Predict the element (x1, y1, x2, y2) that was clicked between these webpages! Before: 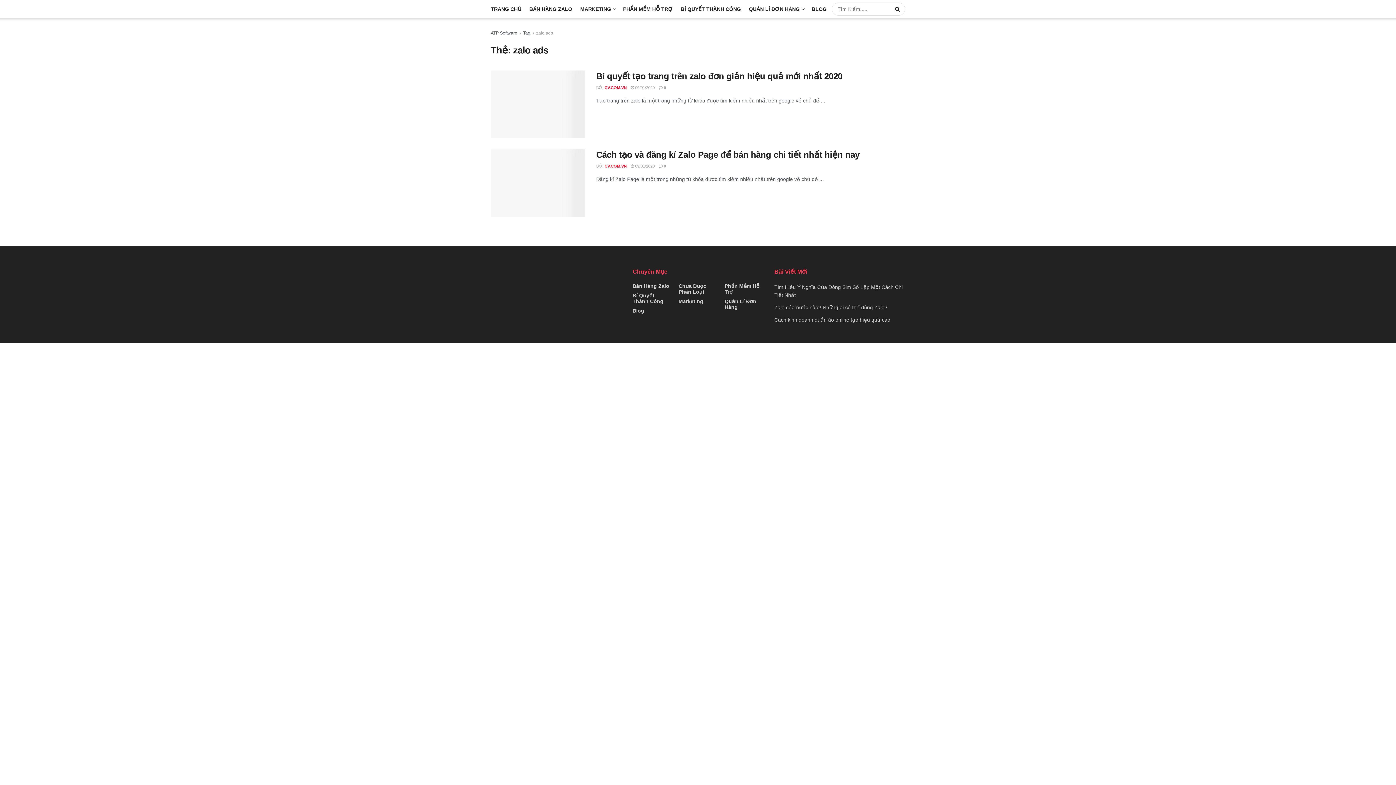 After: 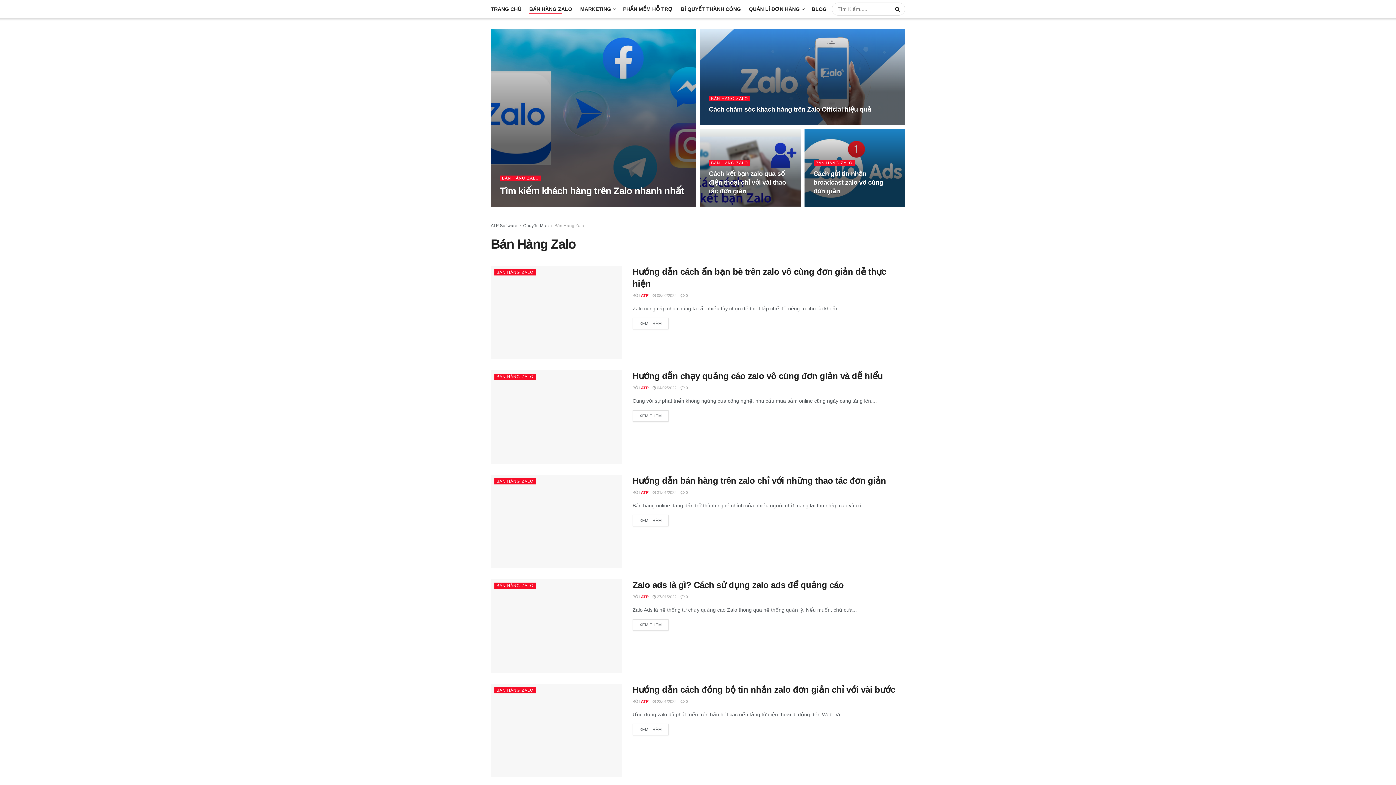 Action: bbox: (529, 4, 572, 14) label: BÁN HÀNG ZALO